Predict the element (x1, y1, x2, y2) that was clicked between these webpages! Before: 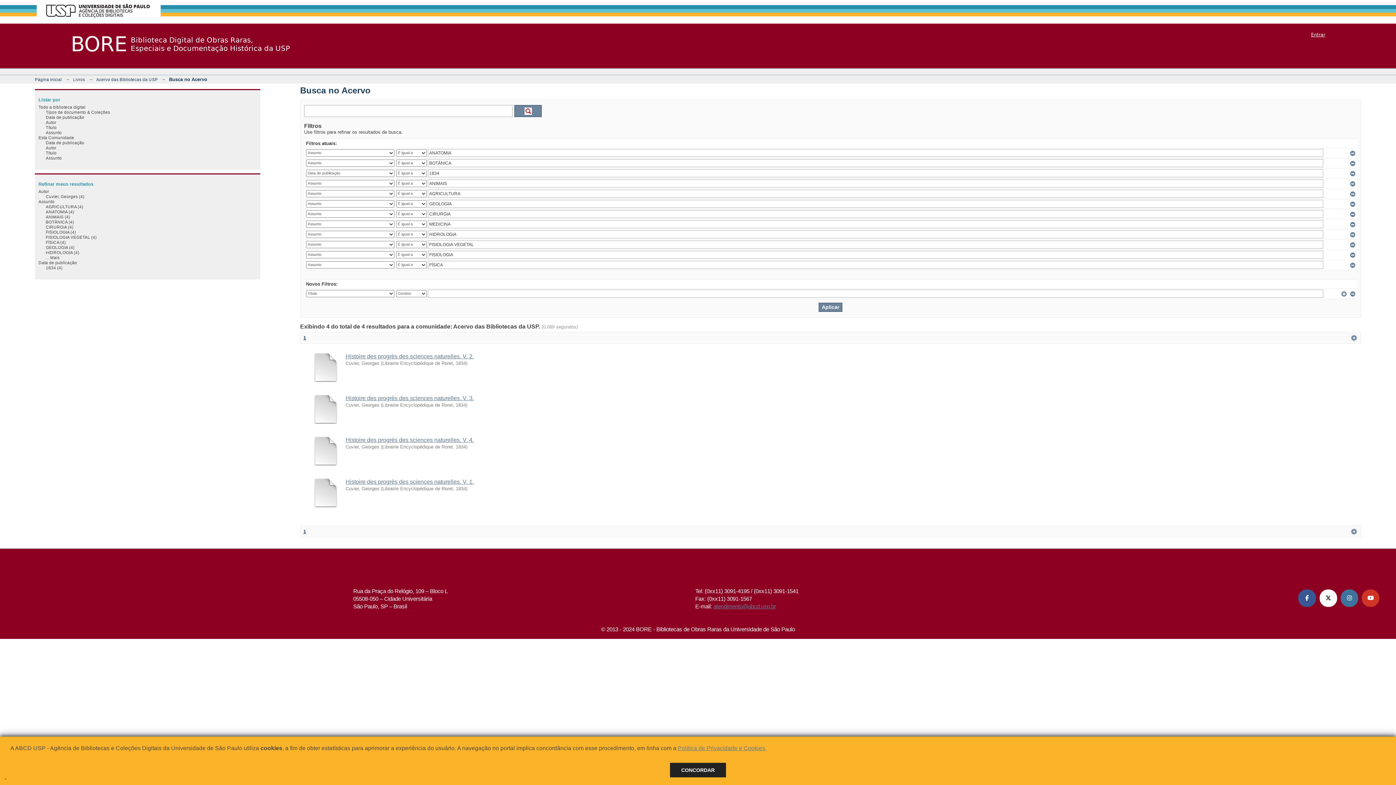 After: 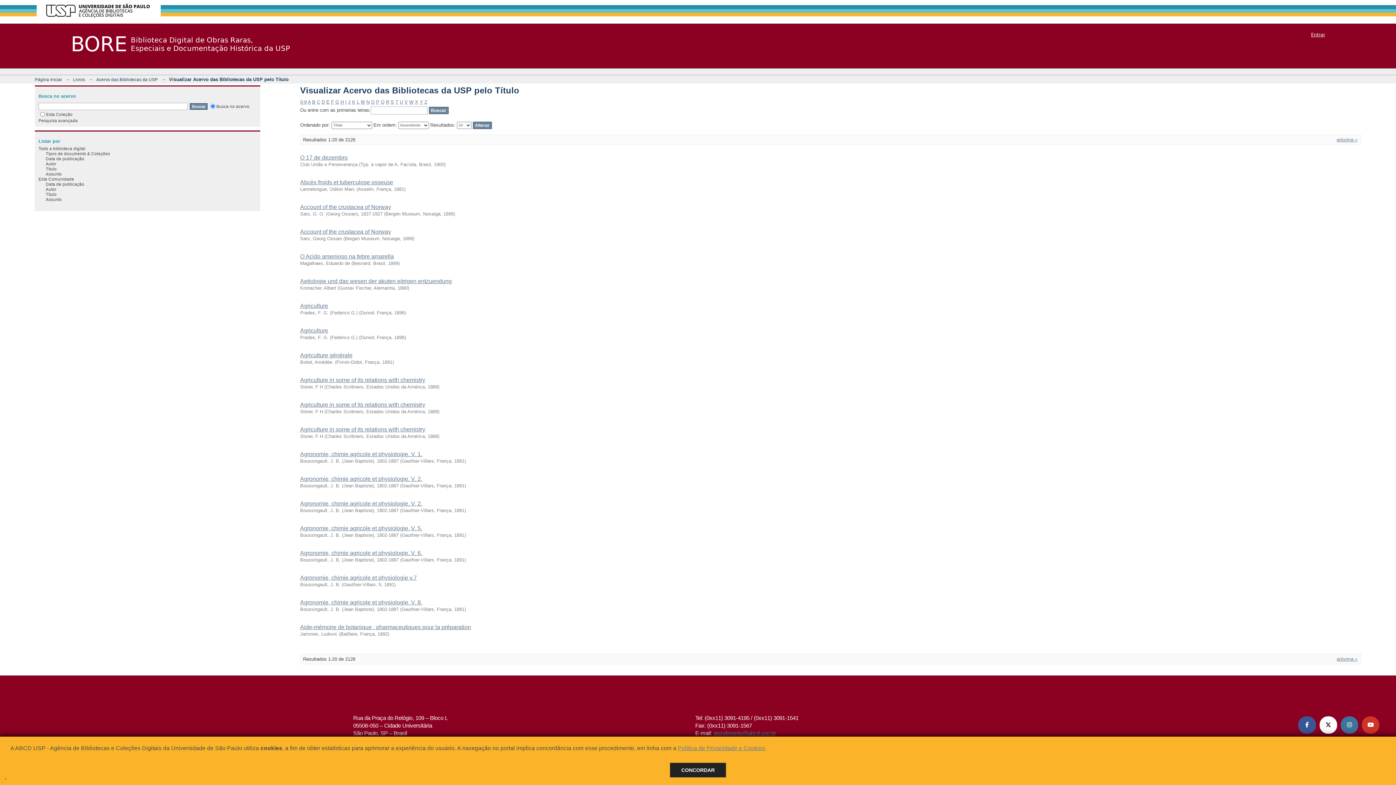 Action: label: Título bbox: (45, 150, 56, 155)